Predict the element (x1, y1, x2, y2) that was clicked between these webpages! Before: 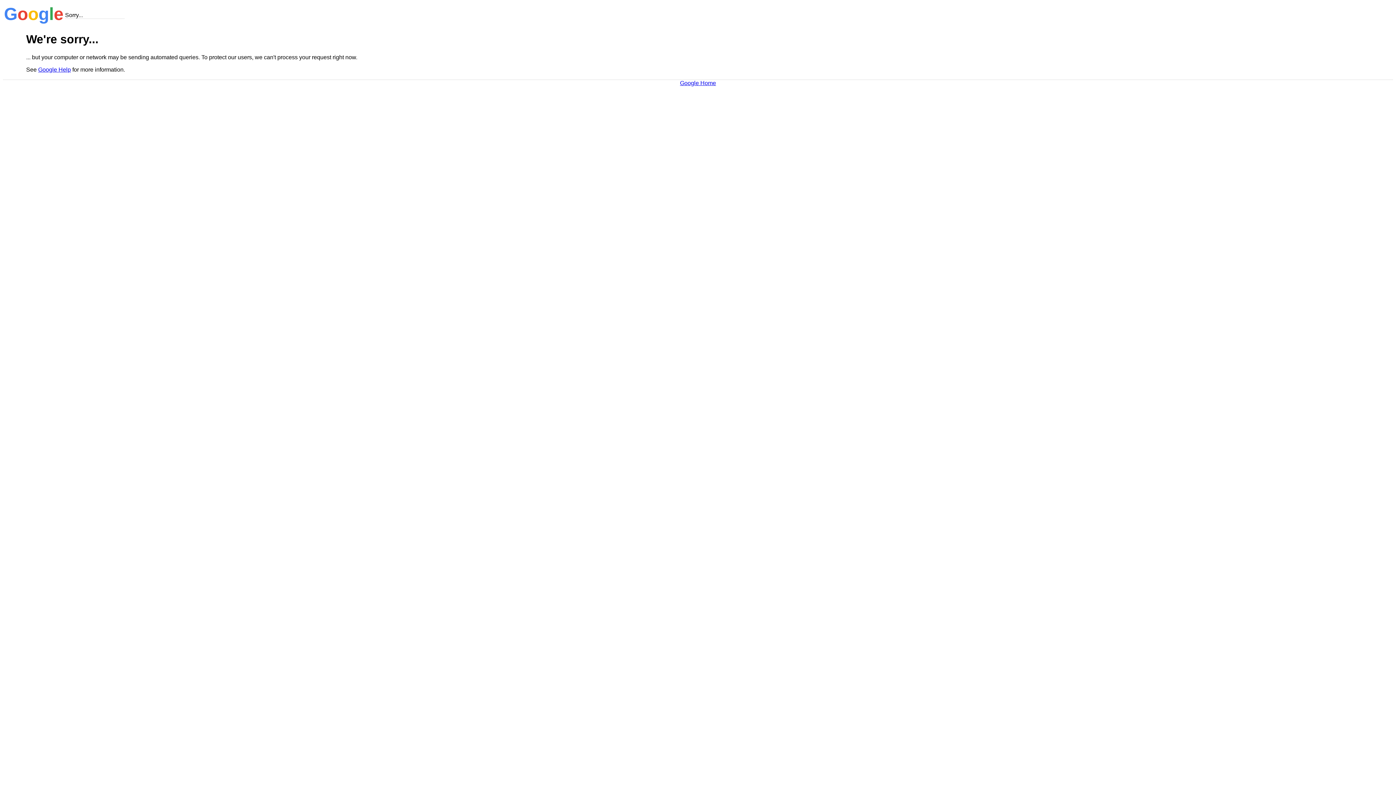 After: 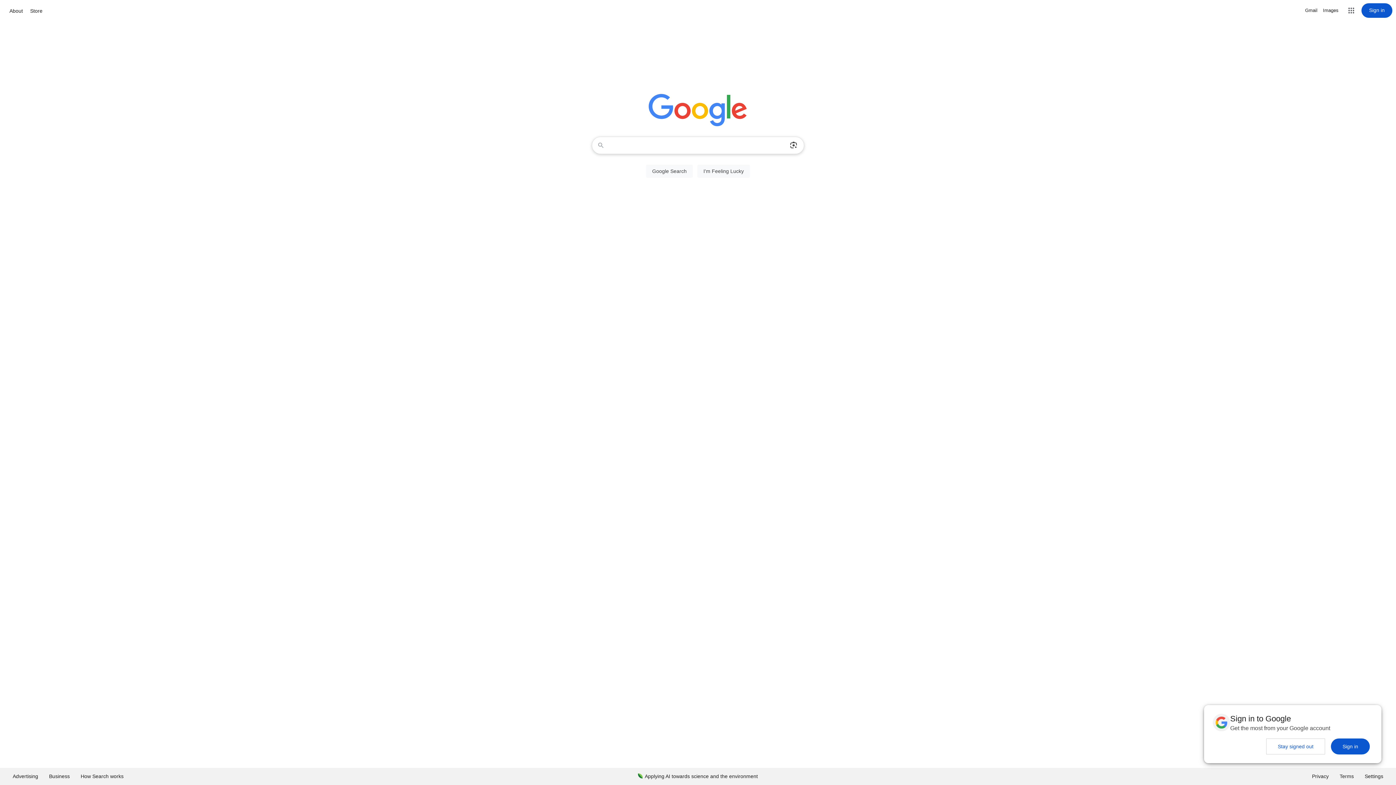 Action: label: Google Home bbox: (680, 79, 716, 86)